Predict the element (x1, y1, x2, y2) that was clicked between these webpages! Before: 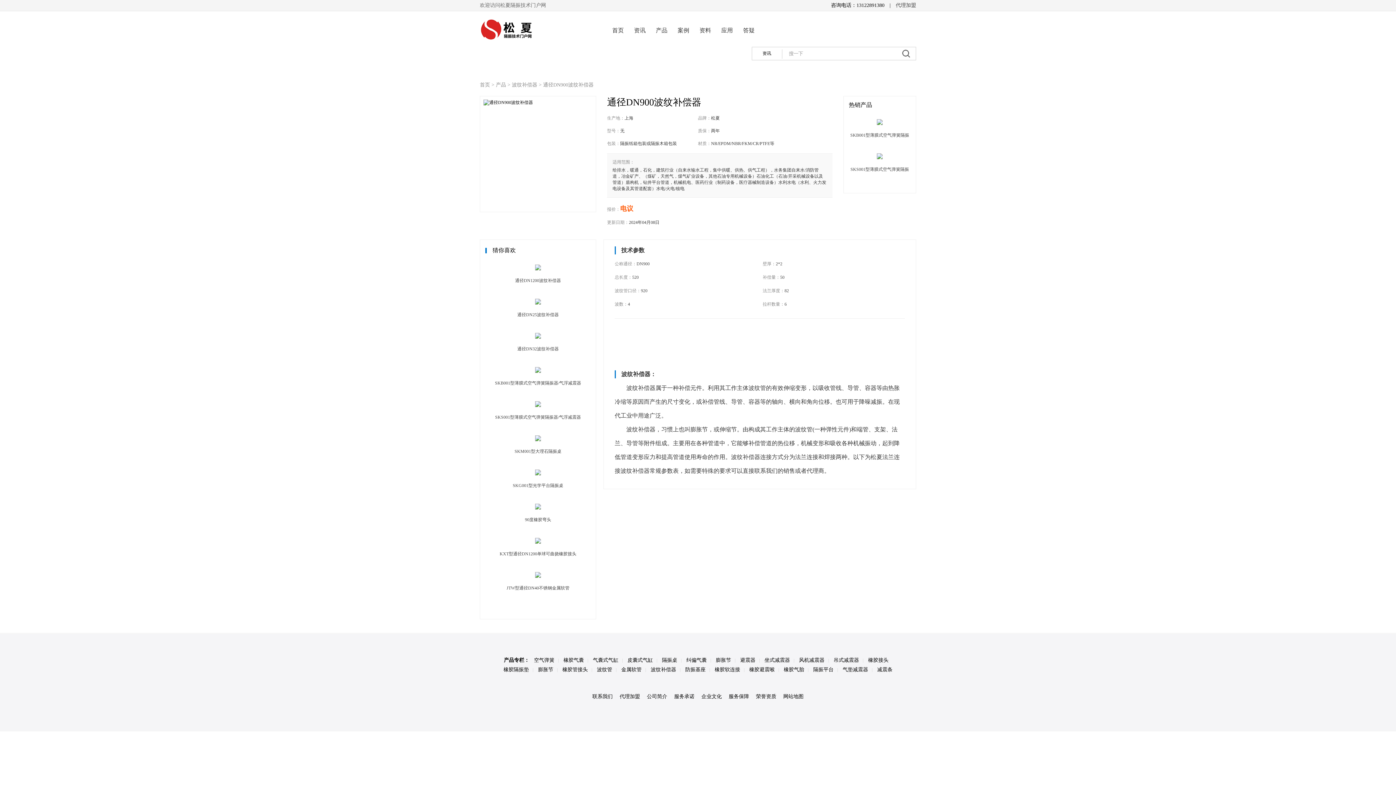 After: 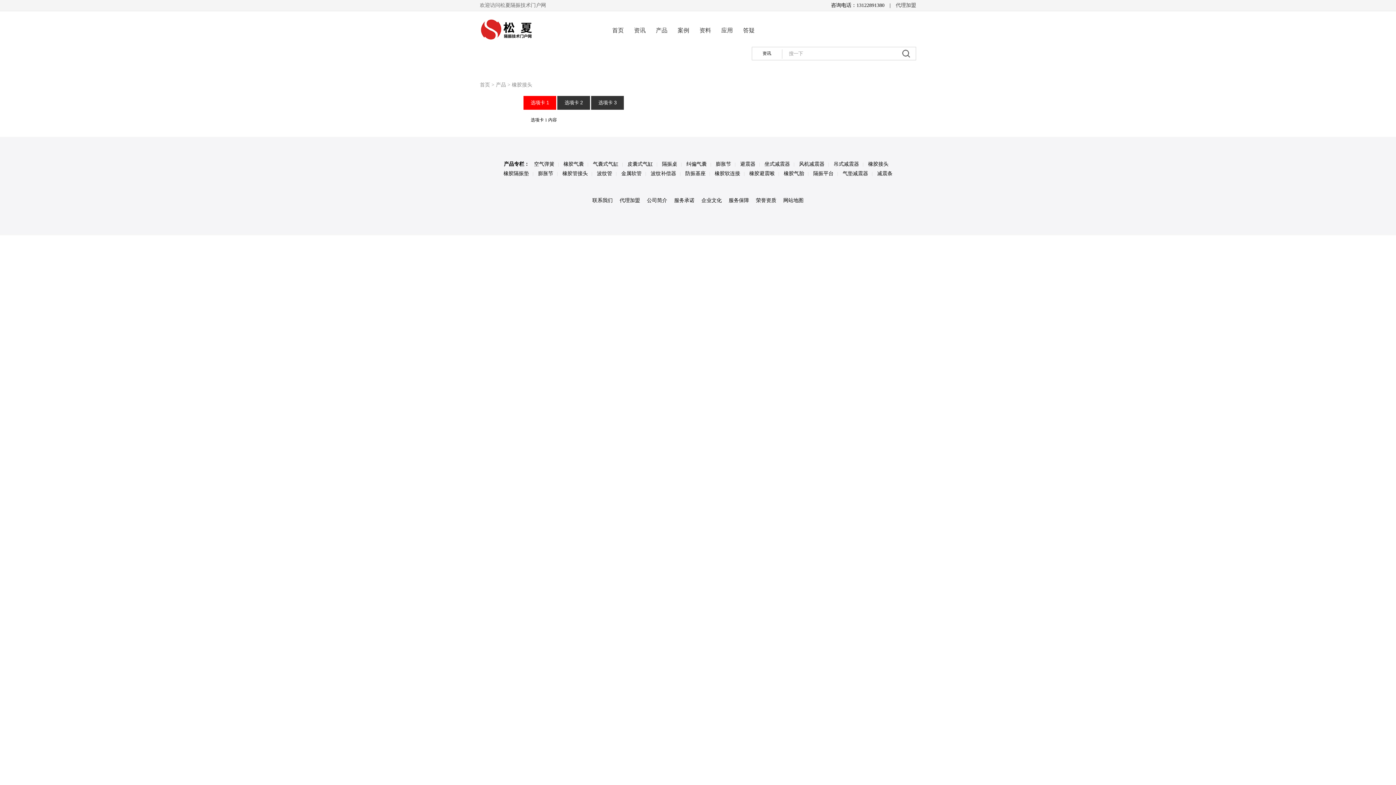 Action: bbox: (749, 667, 774, 672) label: 橡胶避震喉